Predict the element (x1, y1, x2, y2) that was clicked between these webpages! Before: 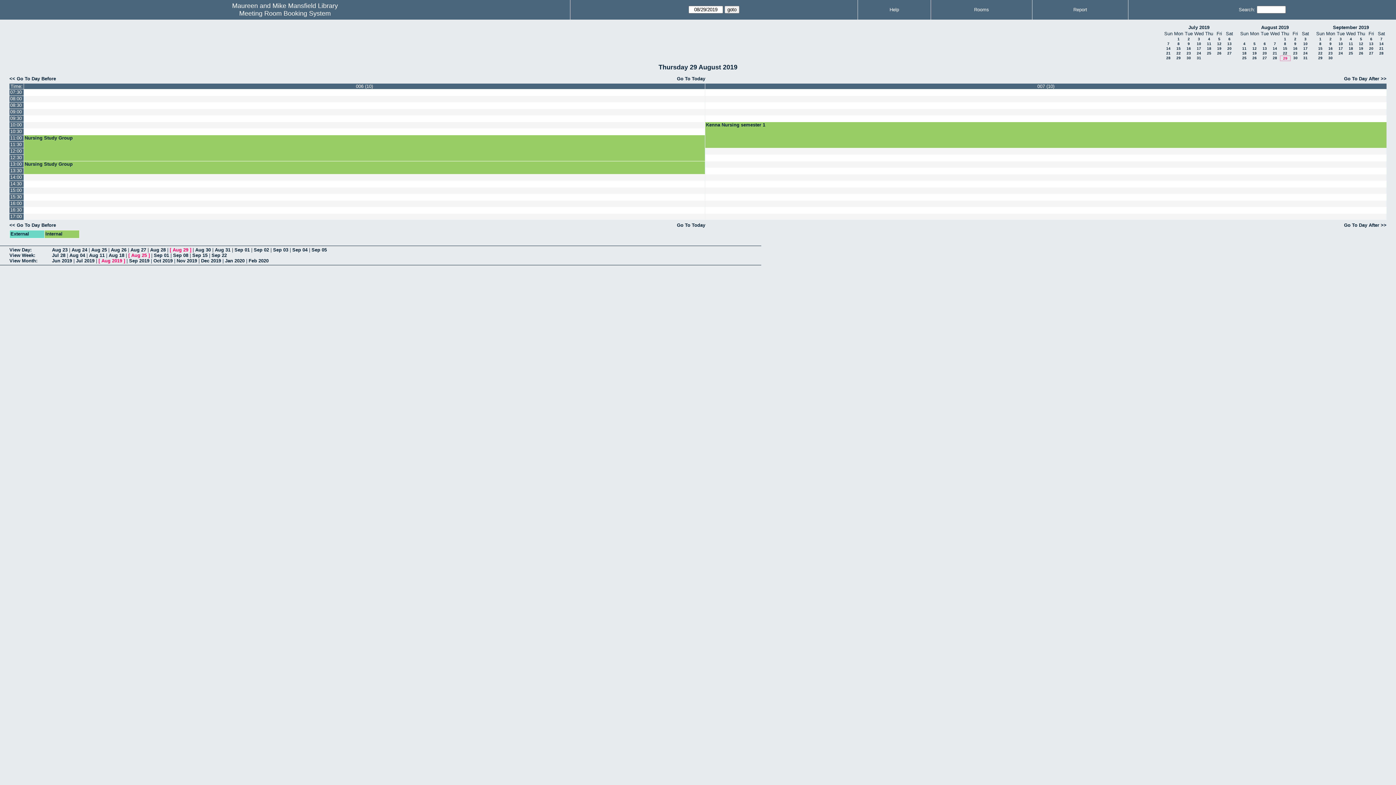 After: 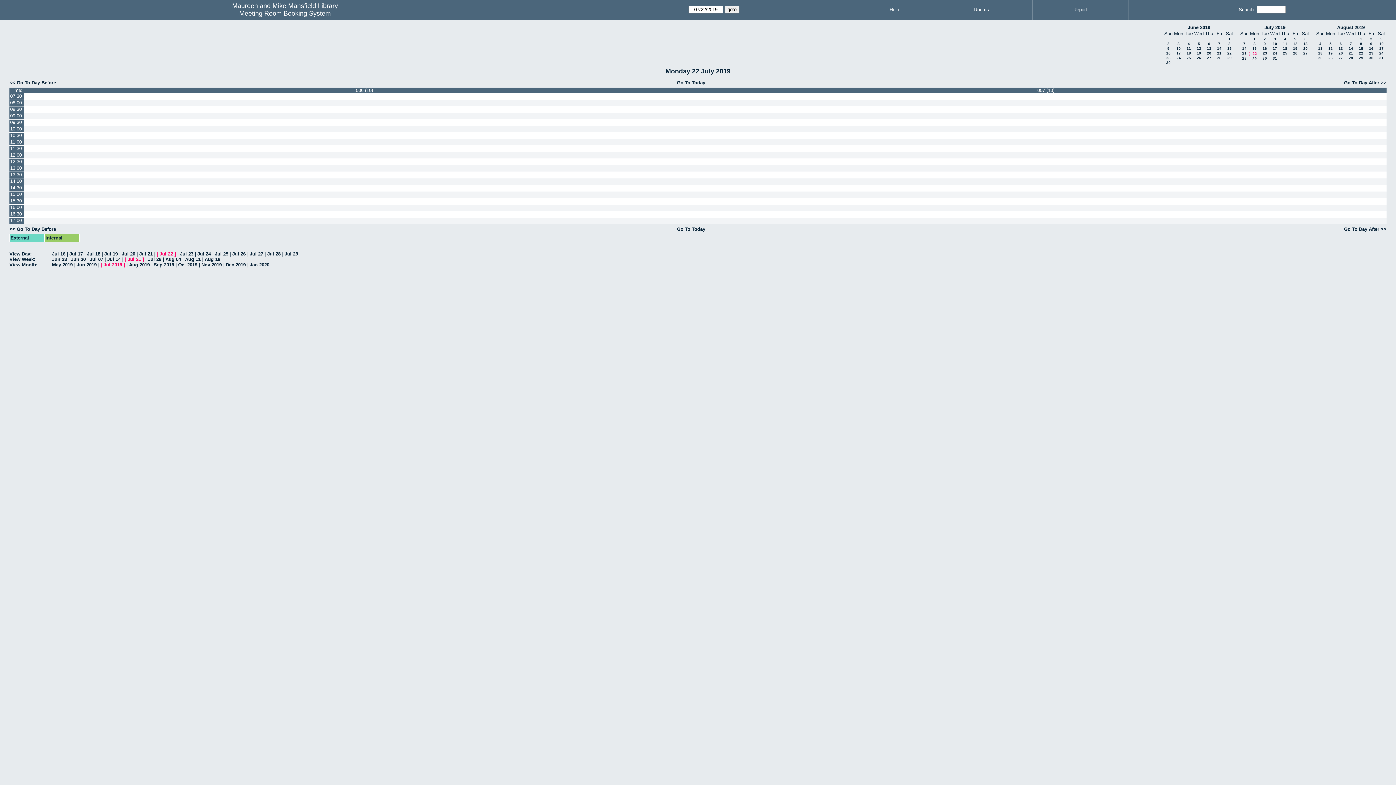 Action: bbox: (1176, 51, 1181, 55) label: 22